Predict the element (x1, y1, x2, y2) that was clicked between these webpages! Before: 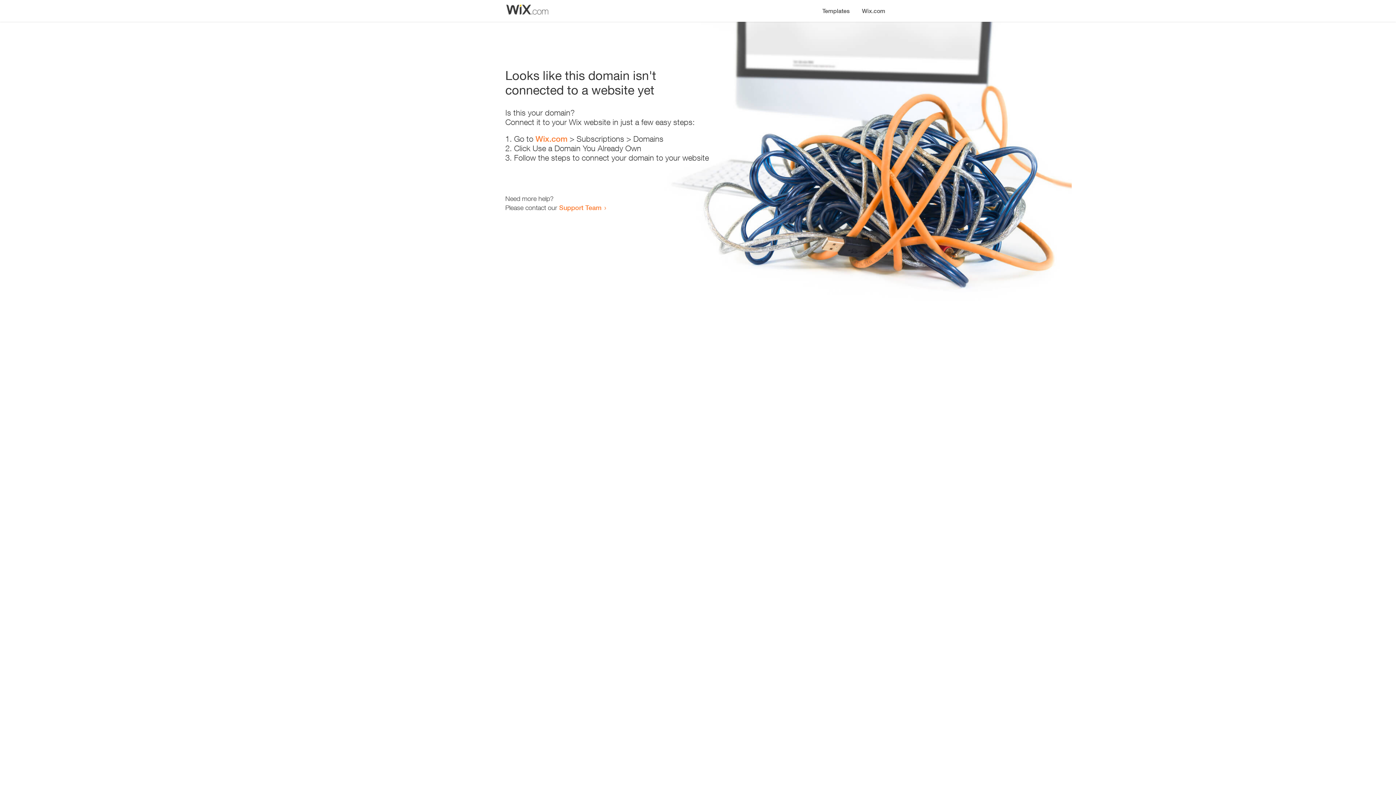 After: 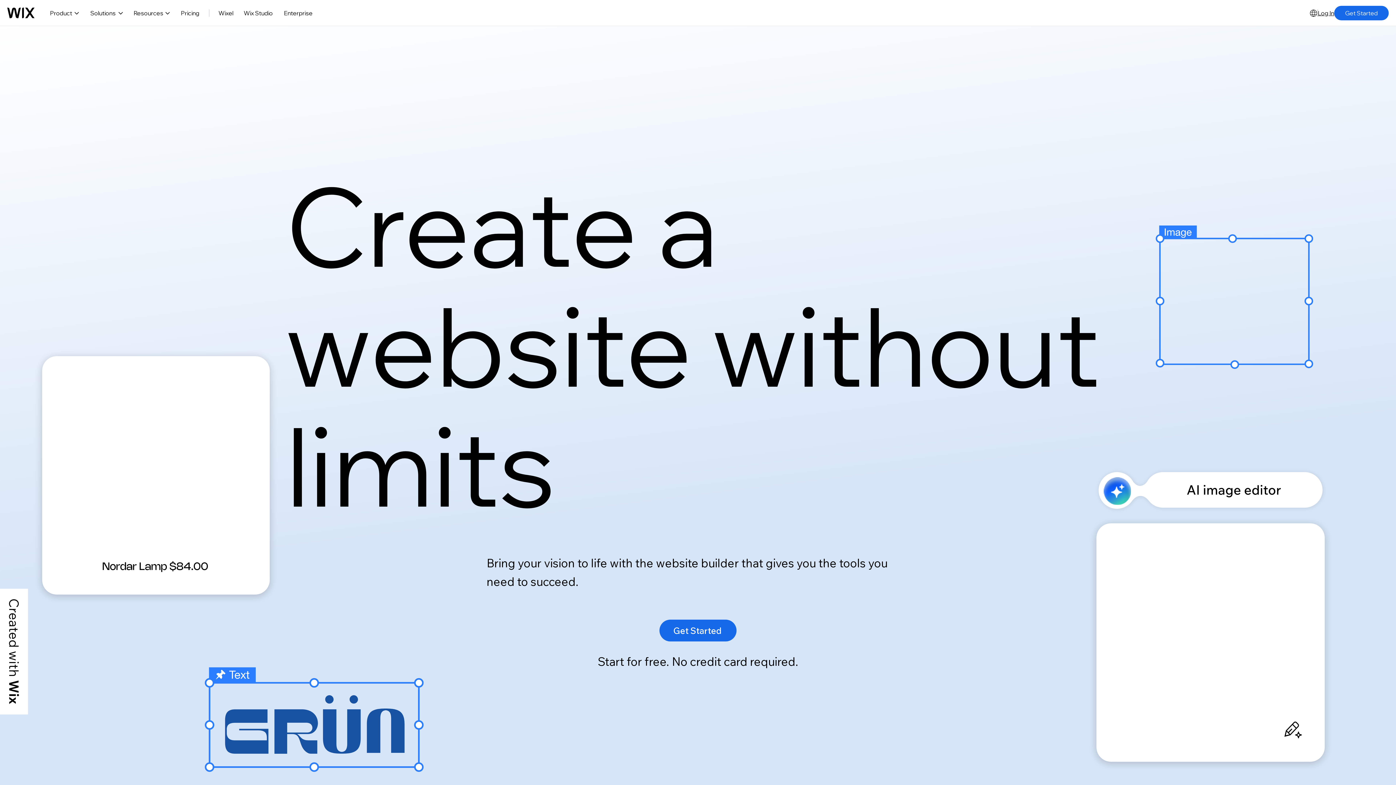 Action: bbox: (856, 0, 890, 14) label: Wix.com